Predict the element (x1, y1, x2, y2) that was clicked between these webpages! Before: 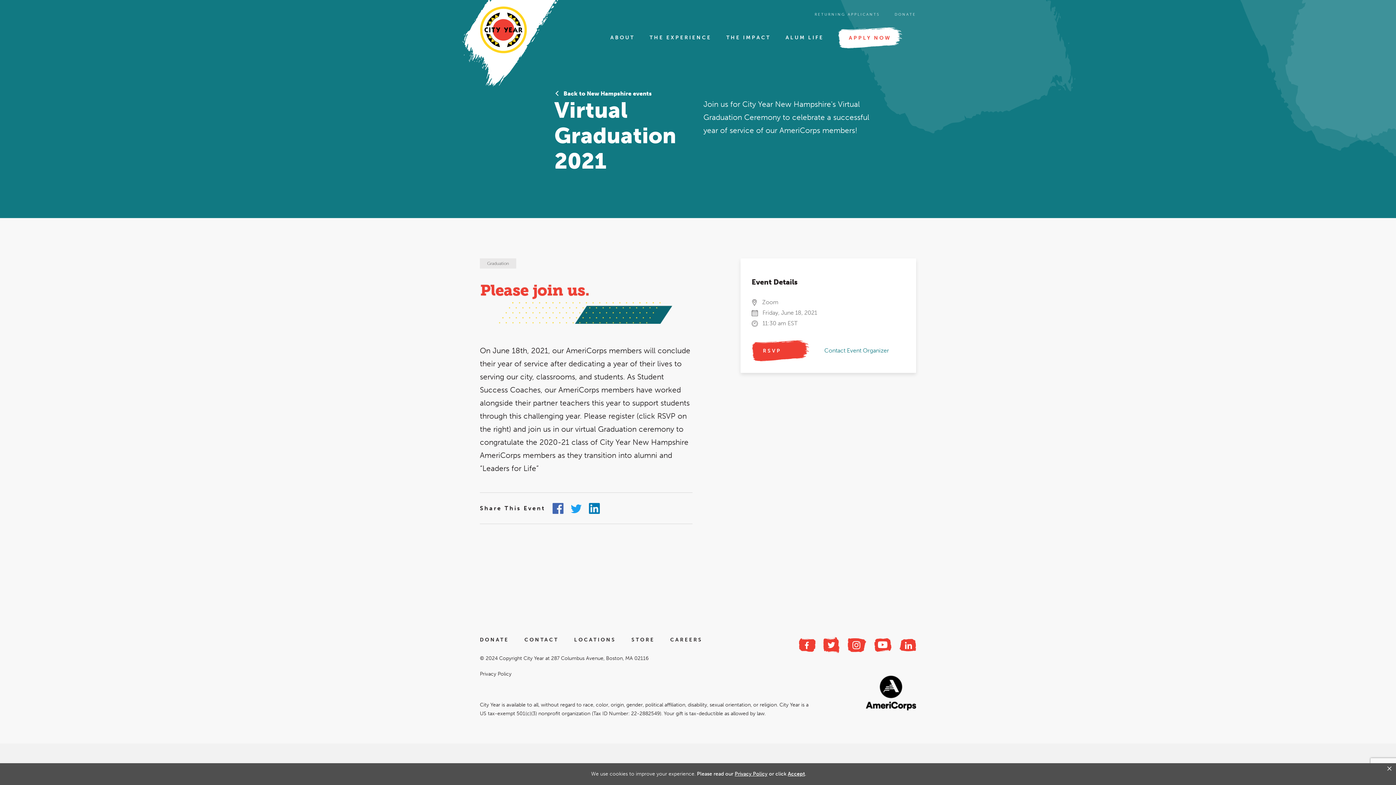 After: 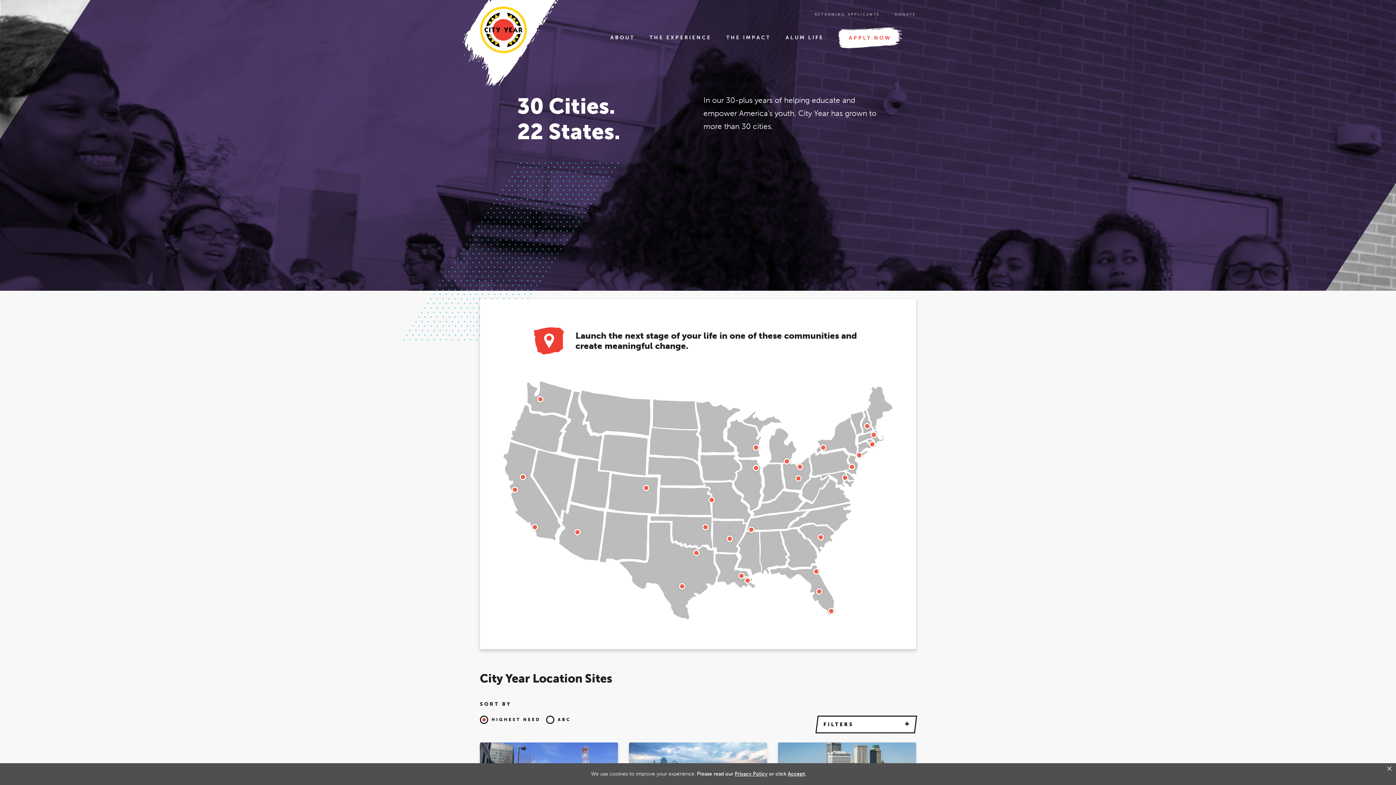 Action: bbox: (574, 637, 616, 643) label: LOCATIONS